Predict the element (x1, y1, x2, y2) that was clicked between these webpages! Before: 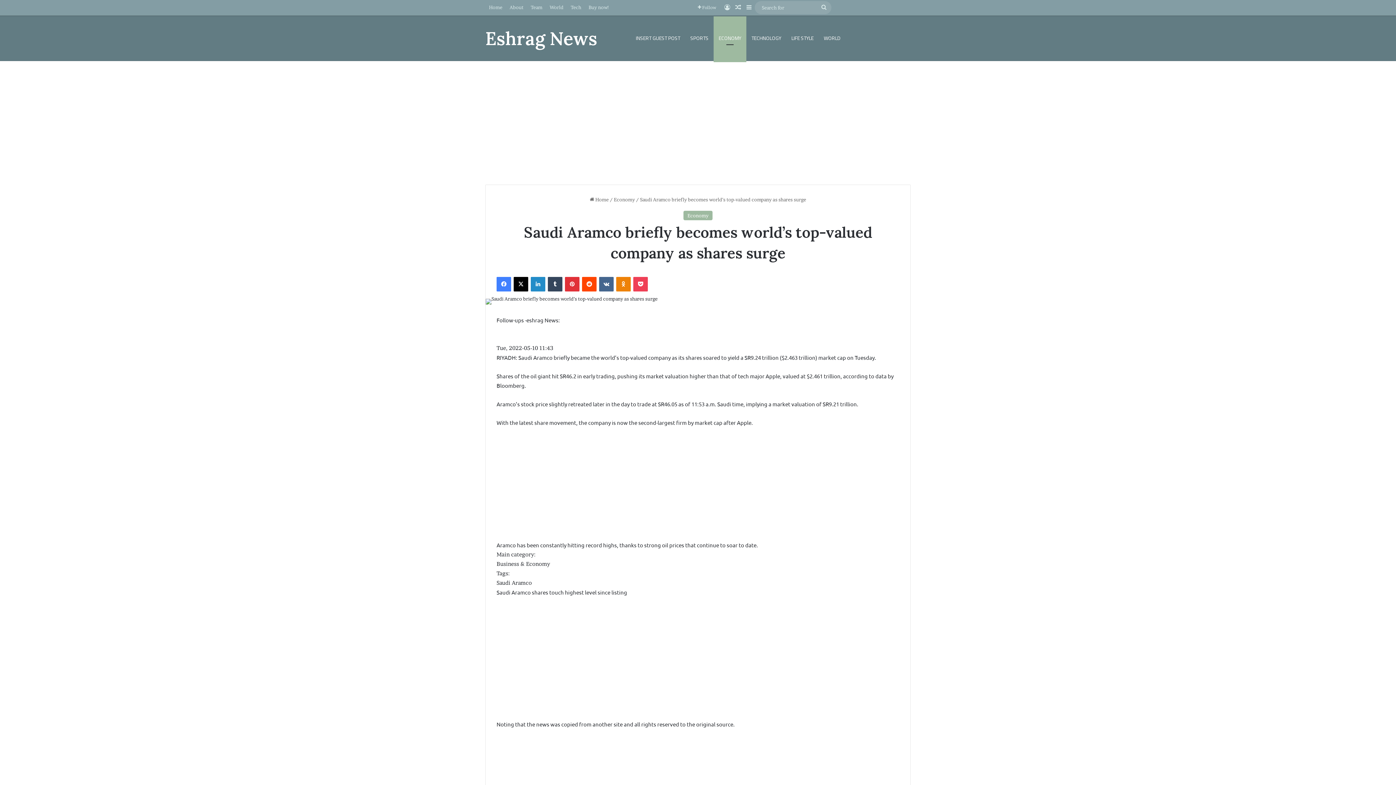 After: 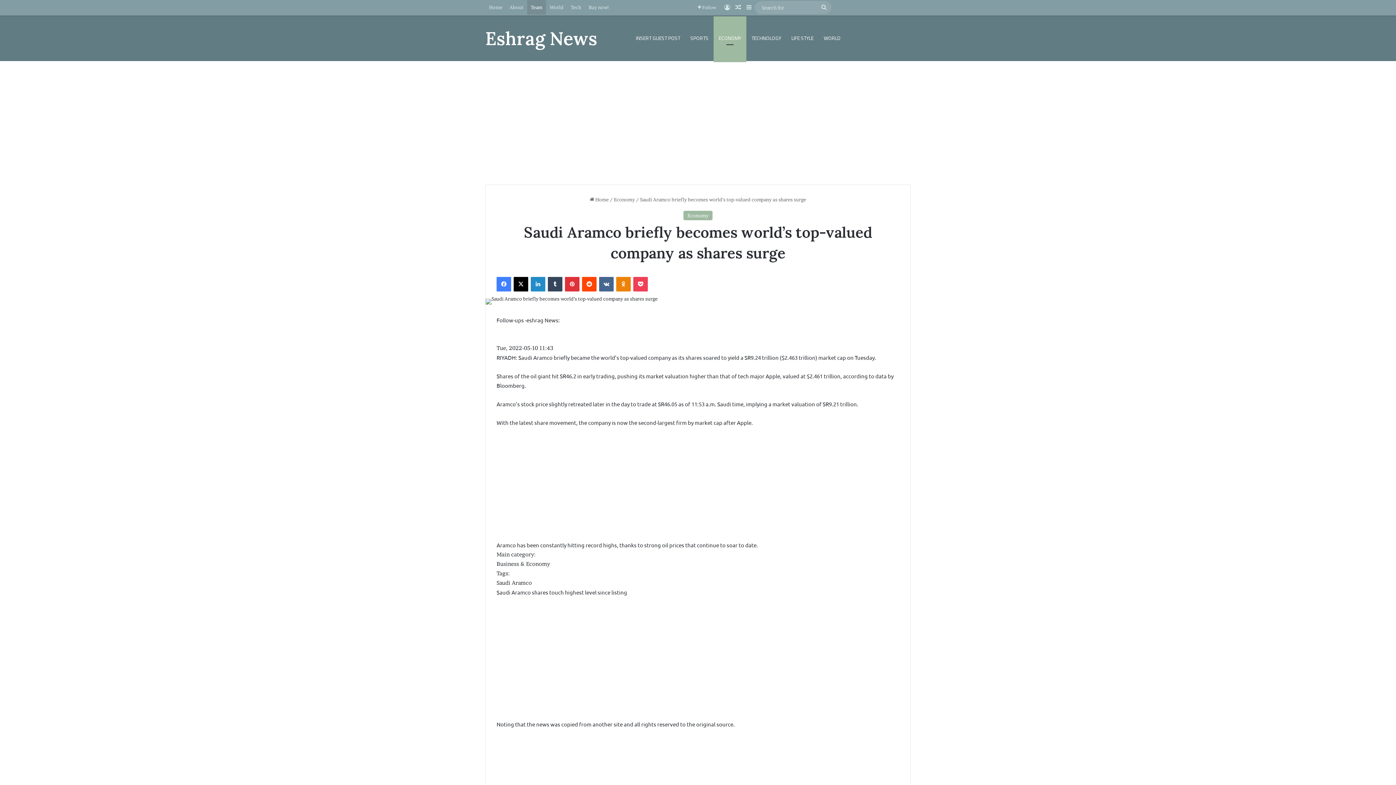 Action: bbox: (527, 0, 546, 14) label: Team